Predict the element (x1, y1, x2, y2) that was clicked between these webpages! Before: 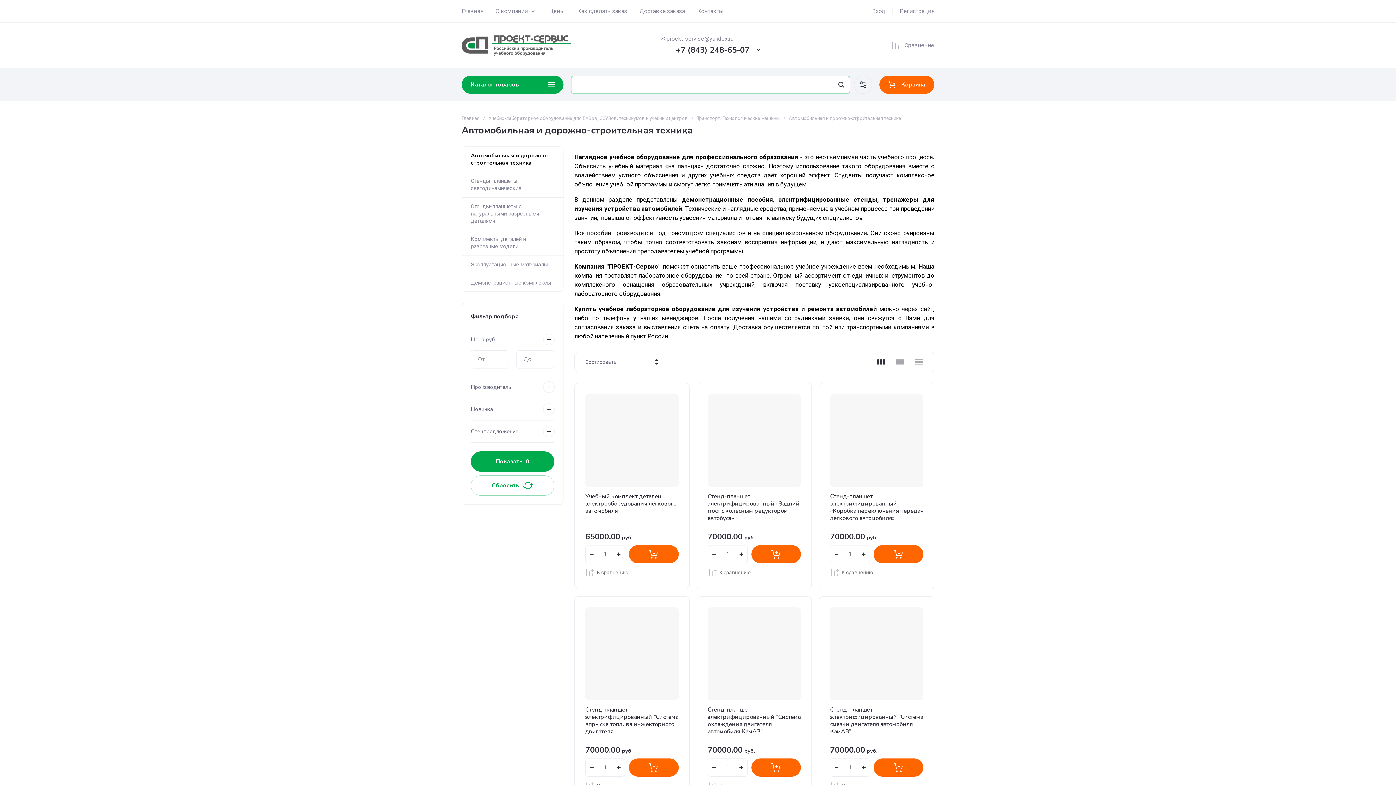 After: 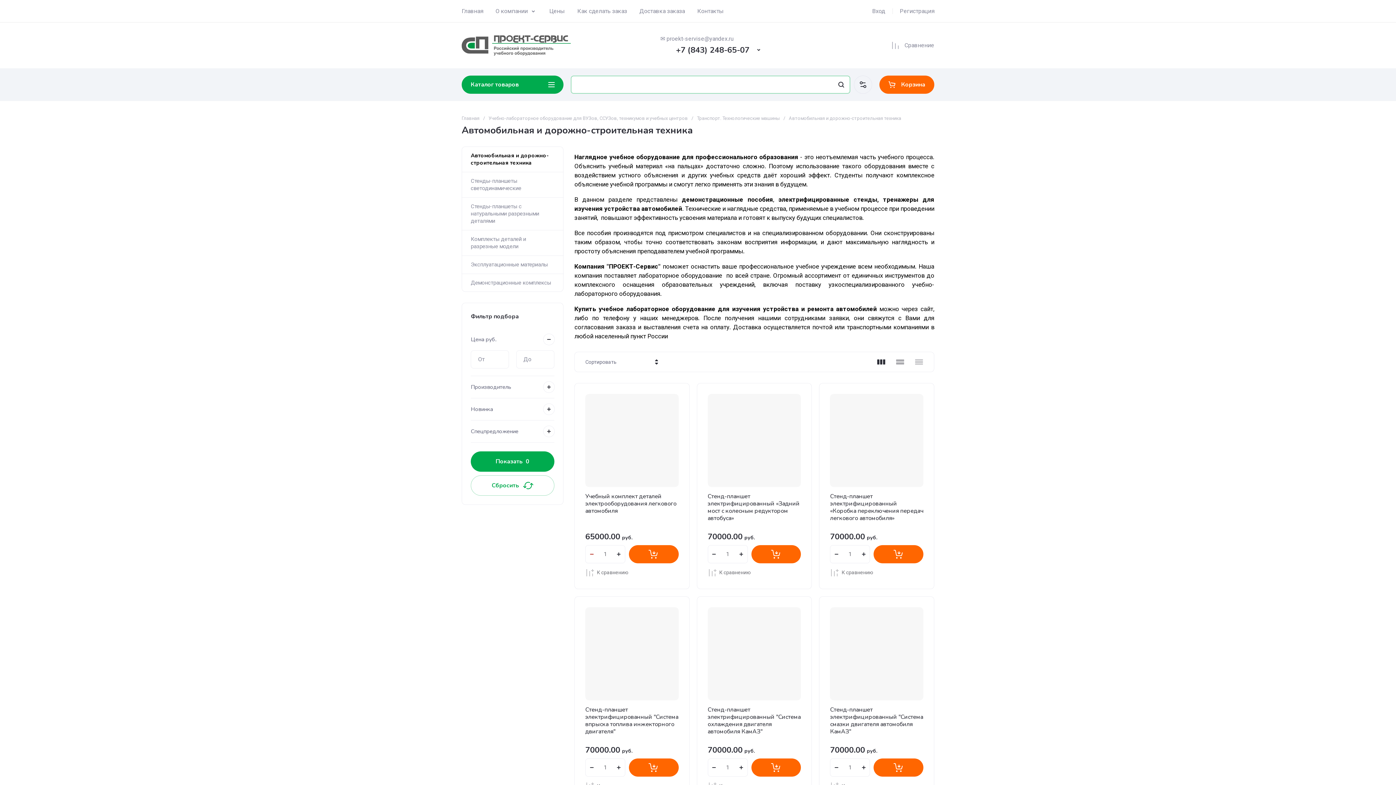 Action: bbox: (585, 545, 598, 563)